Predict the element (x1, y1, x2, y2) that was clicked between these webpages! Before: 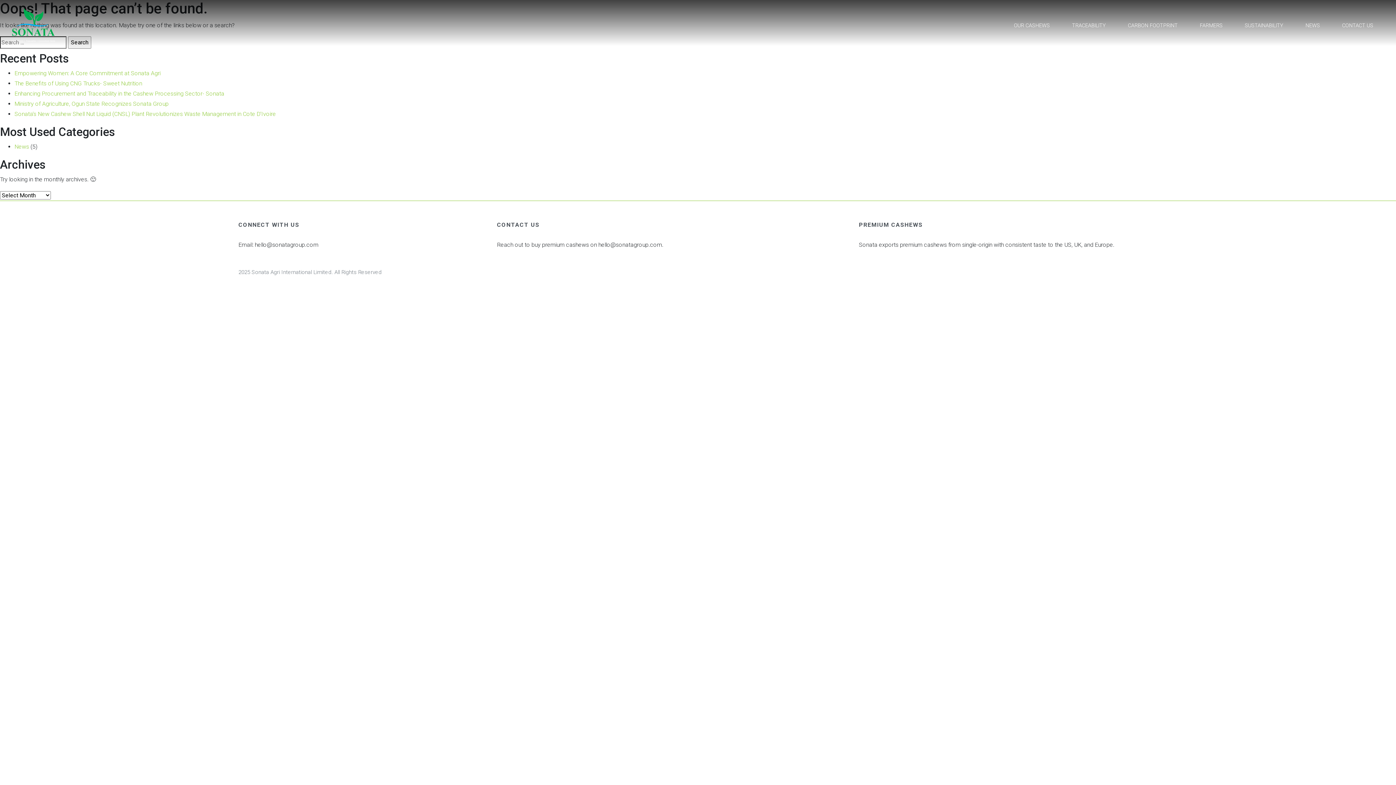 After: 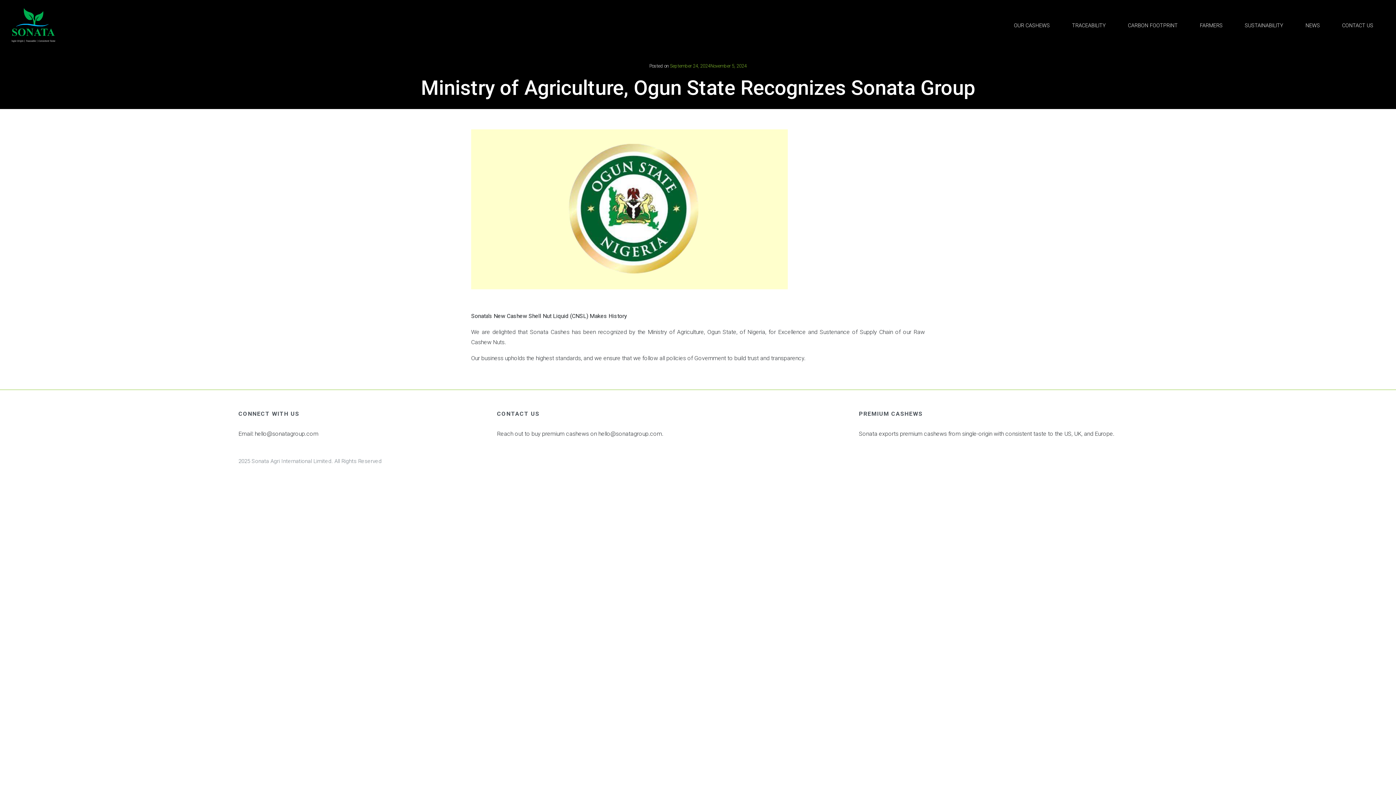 Action: label: Ministry of Agriculture, Ogun State Recognizes Sonata Group bbox: (14, 100, 168, 107)